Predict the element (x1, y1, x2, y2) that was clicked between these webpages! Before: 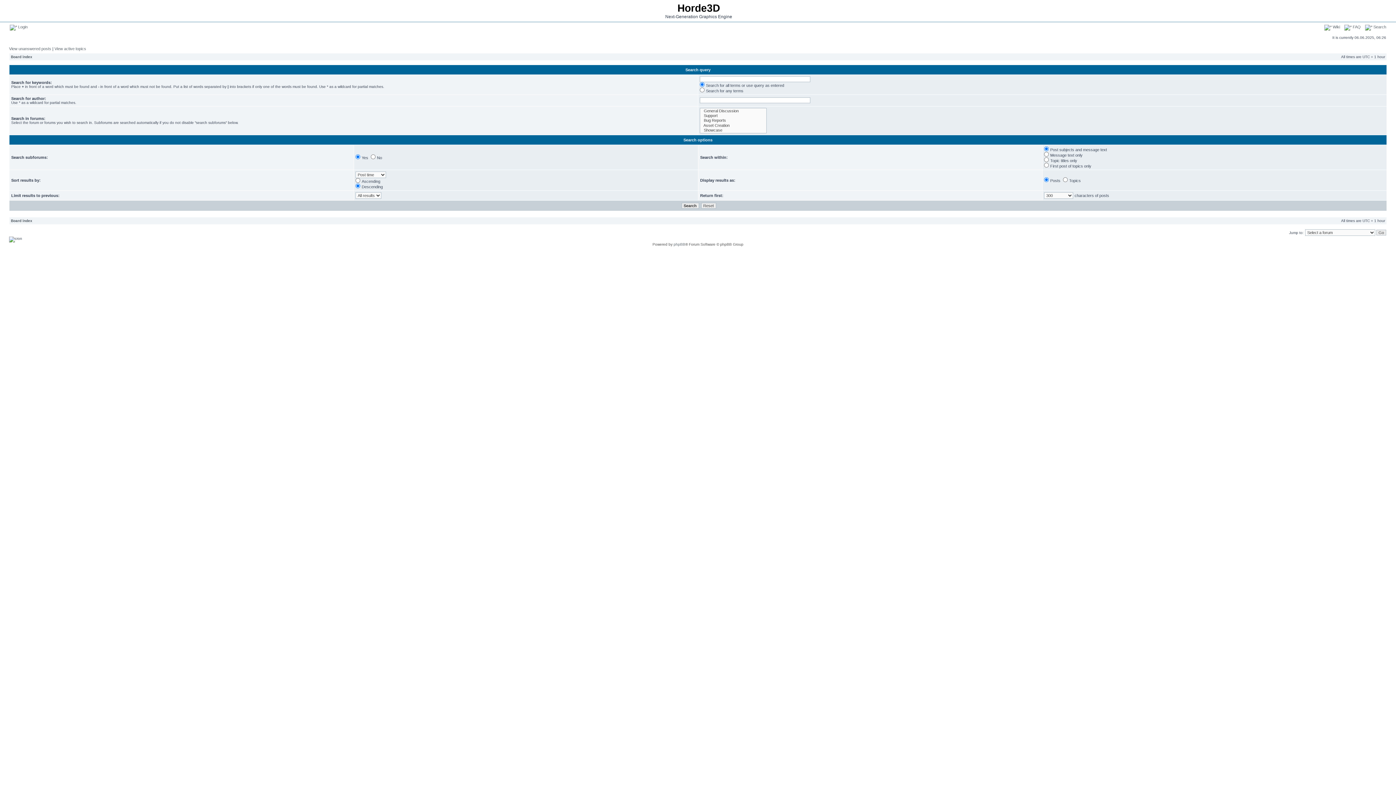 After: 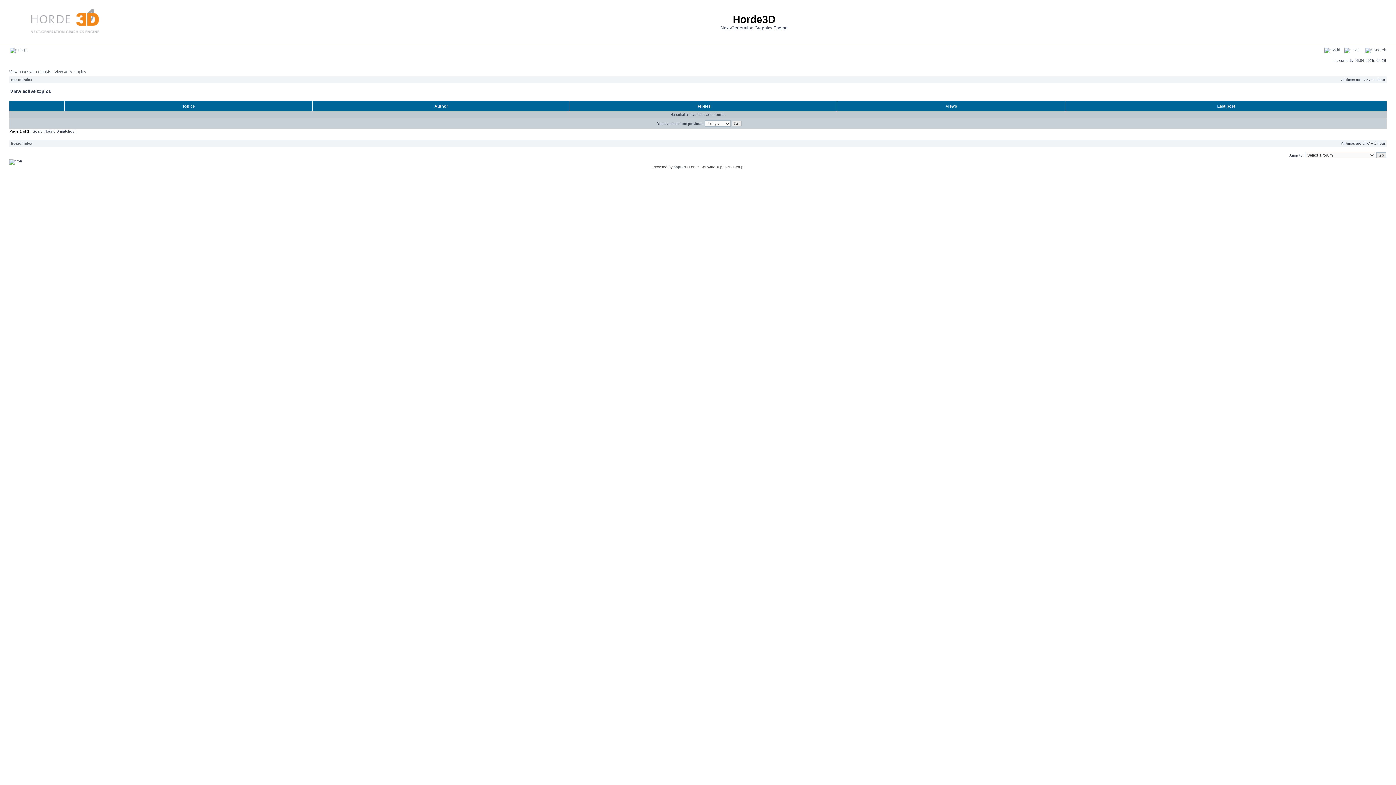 Action: bbox: (54, 46, 86, 50) label: View active topics